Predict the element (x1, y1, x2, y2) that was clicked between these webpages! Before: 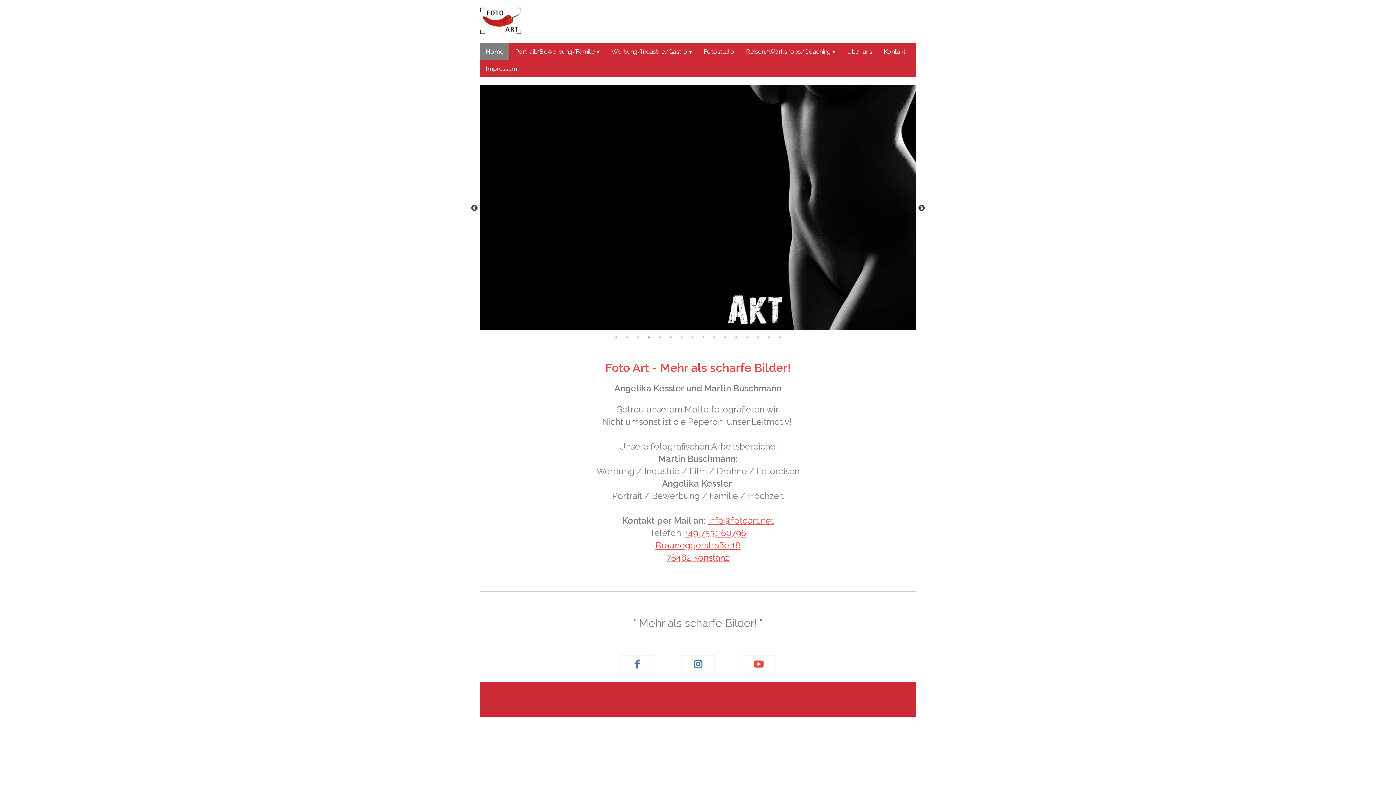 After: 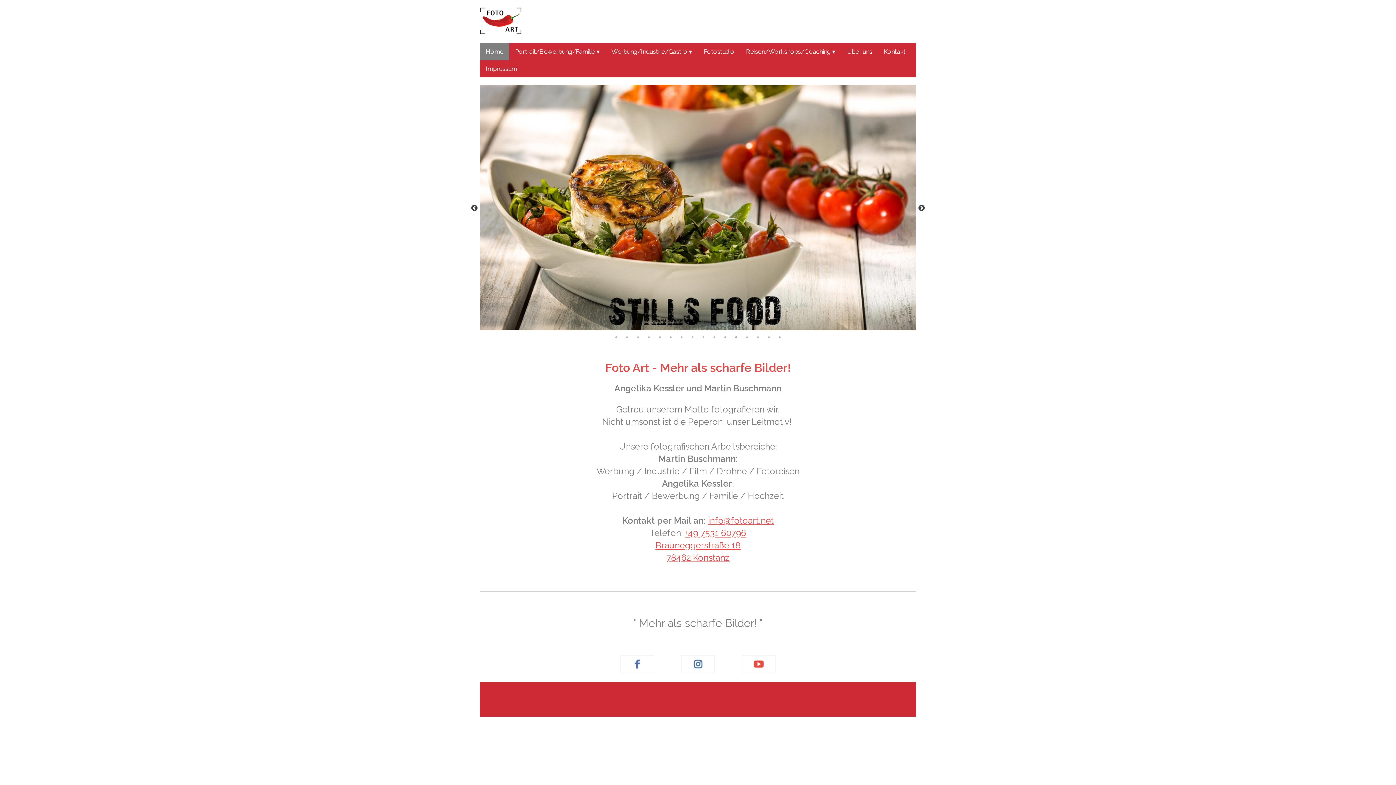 Action: bbox: (732, 333, 740, 341) label: 12 of 16